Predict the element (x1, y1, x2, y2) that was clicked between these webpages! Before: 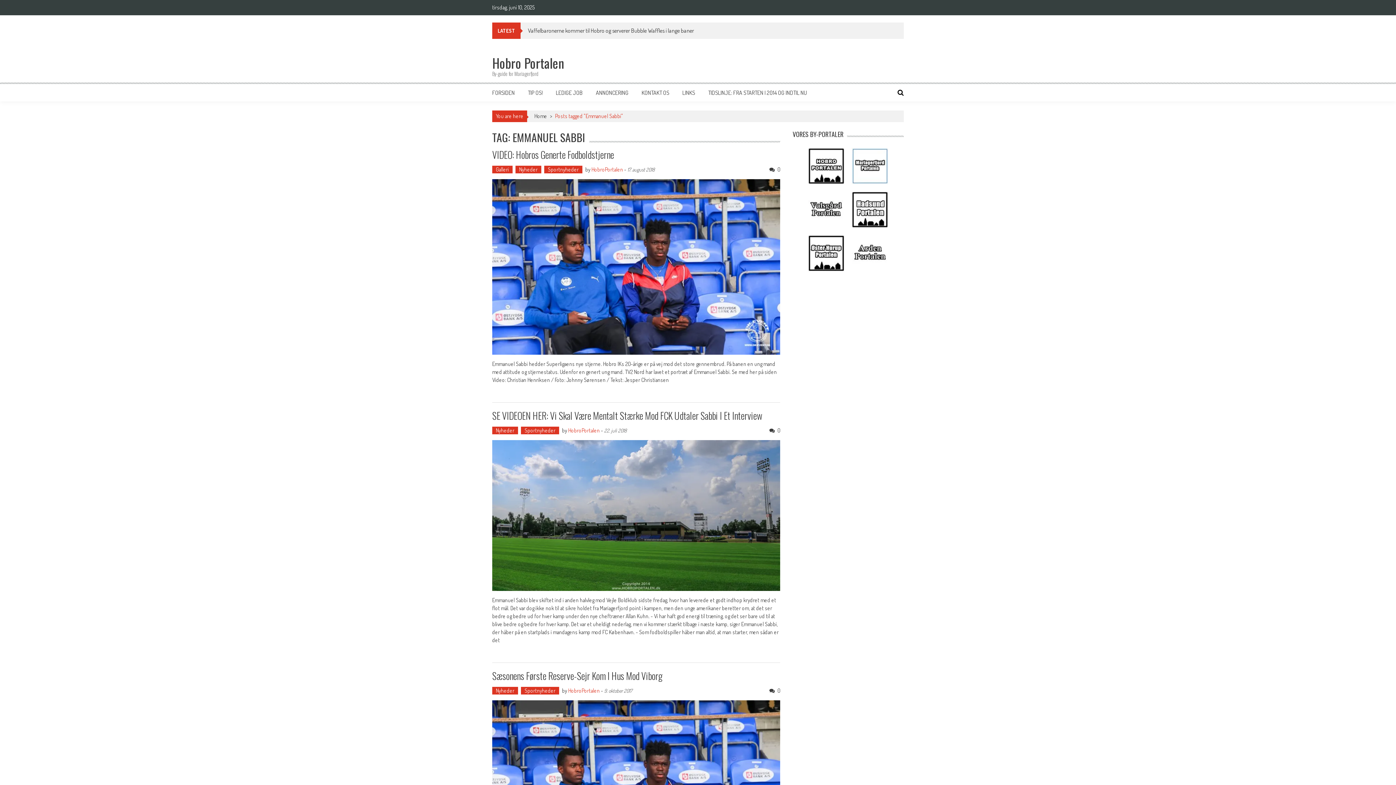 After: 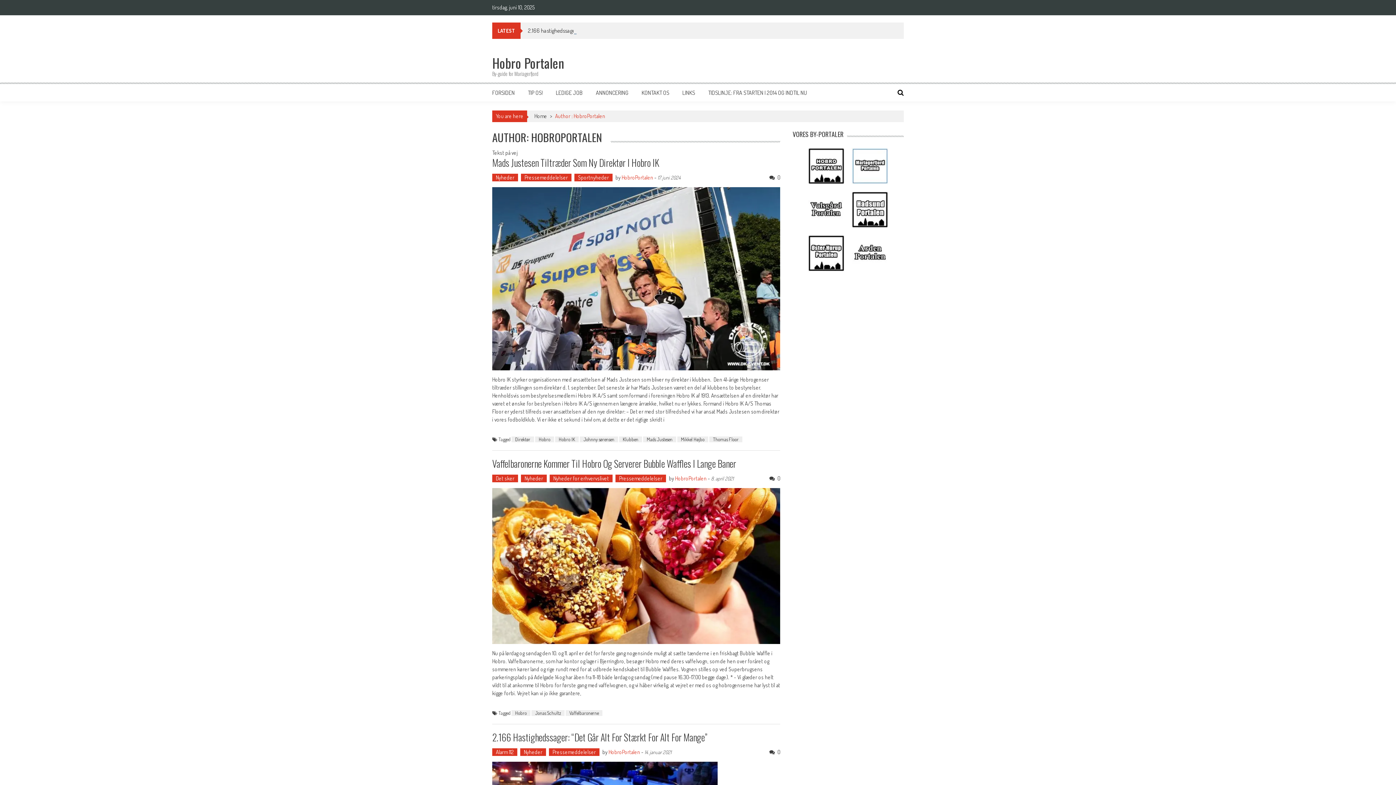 Action: label: HobroPortalen bbox: (568, 687, 600, 694)